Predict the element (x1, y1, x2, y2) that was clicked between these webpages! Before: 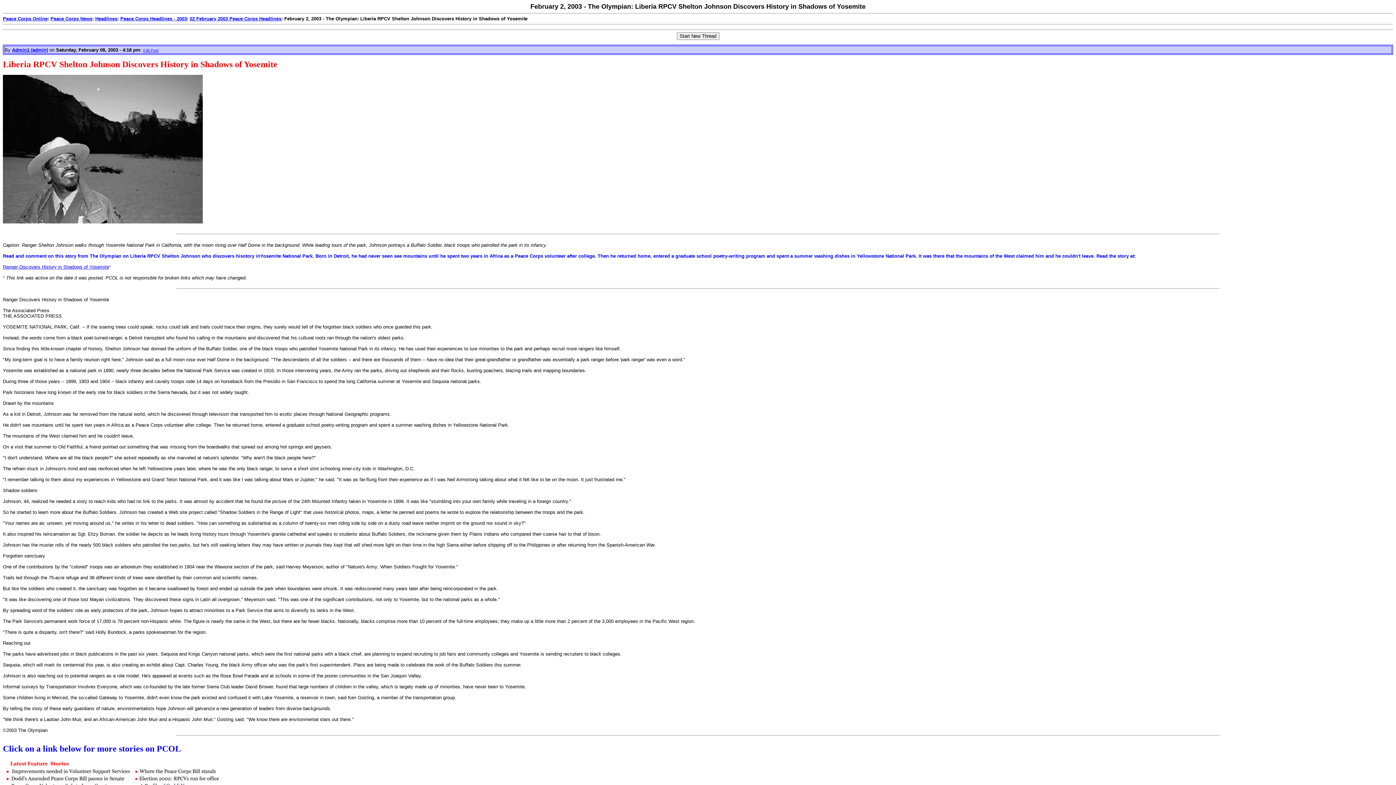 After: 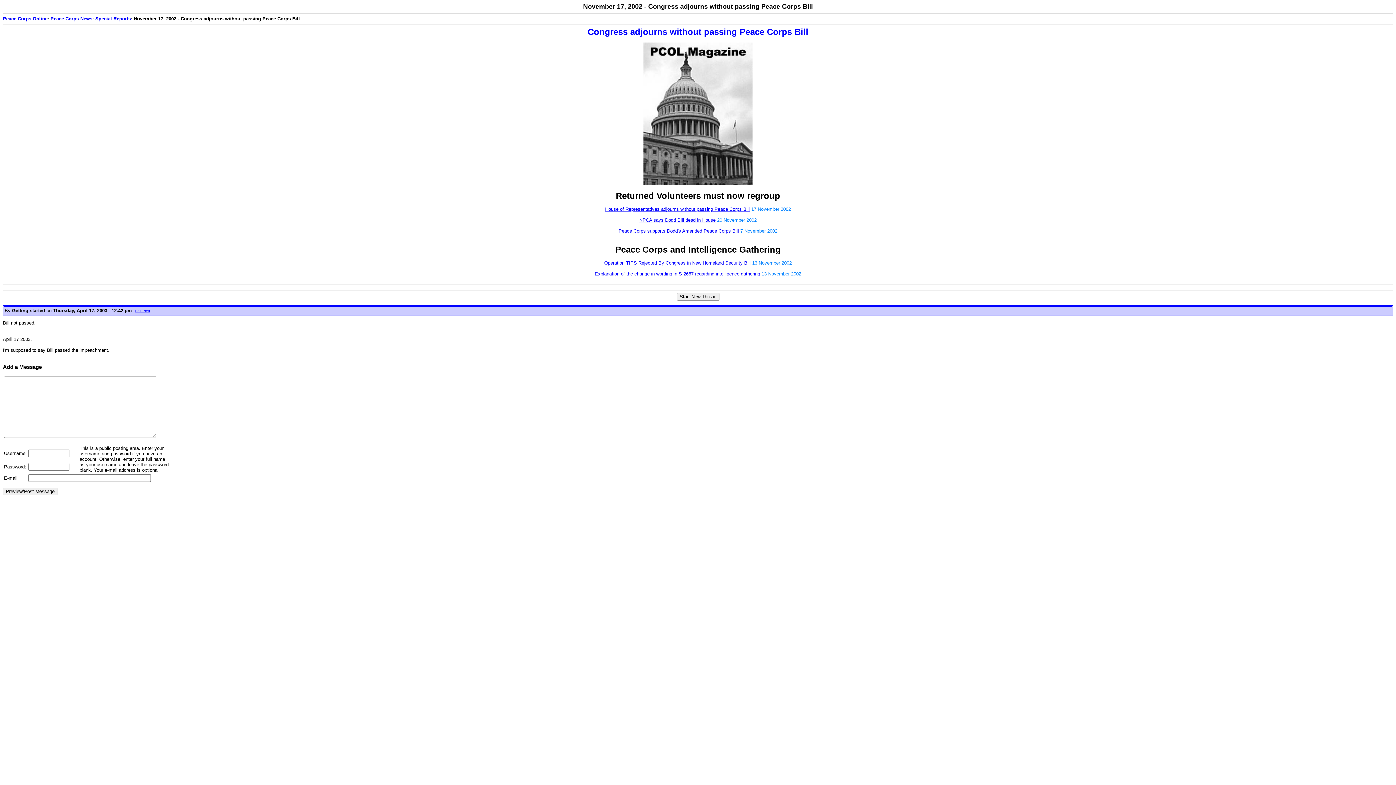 Action: bbox: (132, 769, 223, 775)